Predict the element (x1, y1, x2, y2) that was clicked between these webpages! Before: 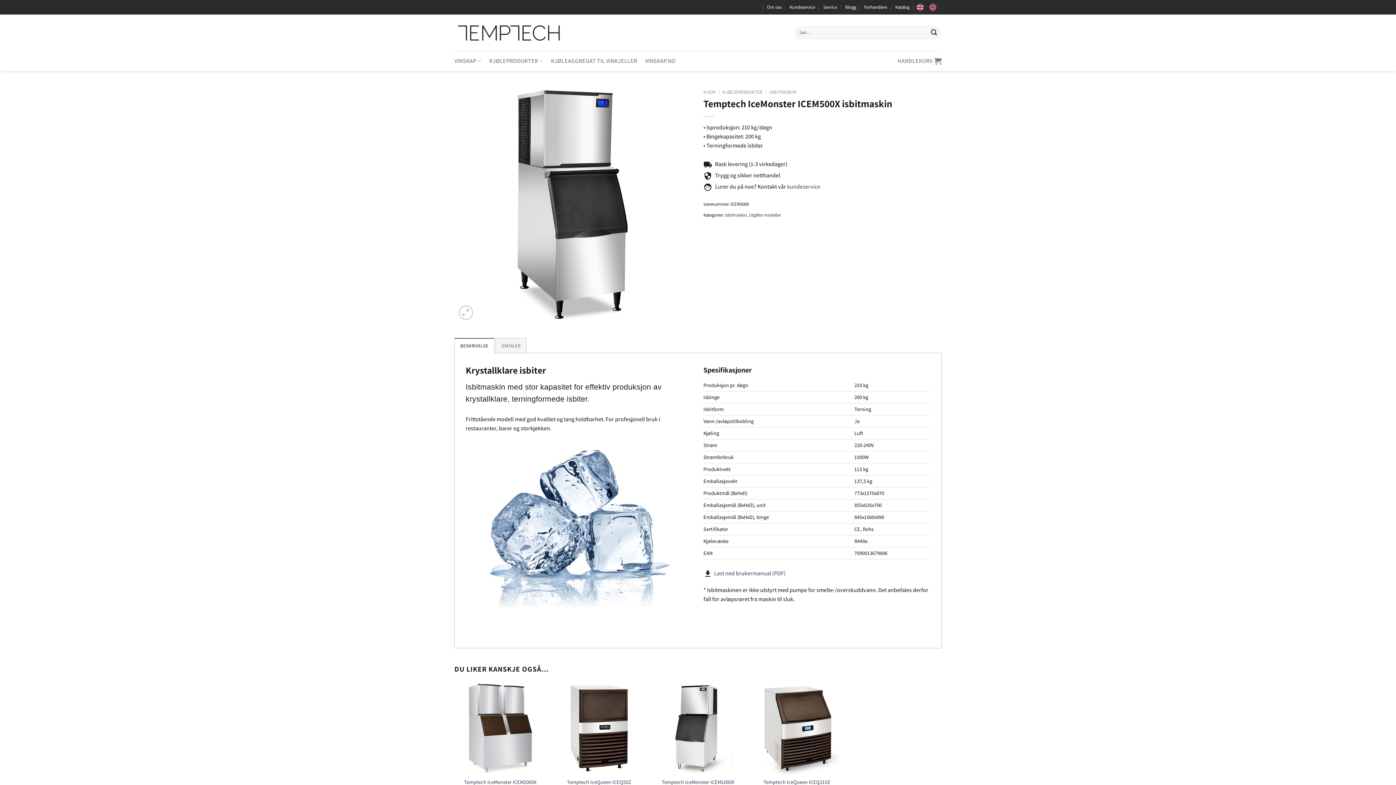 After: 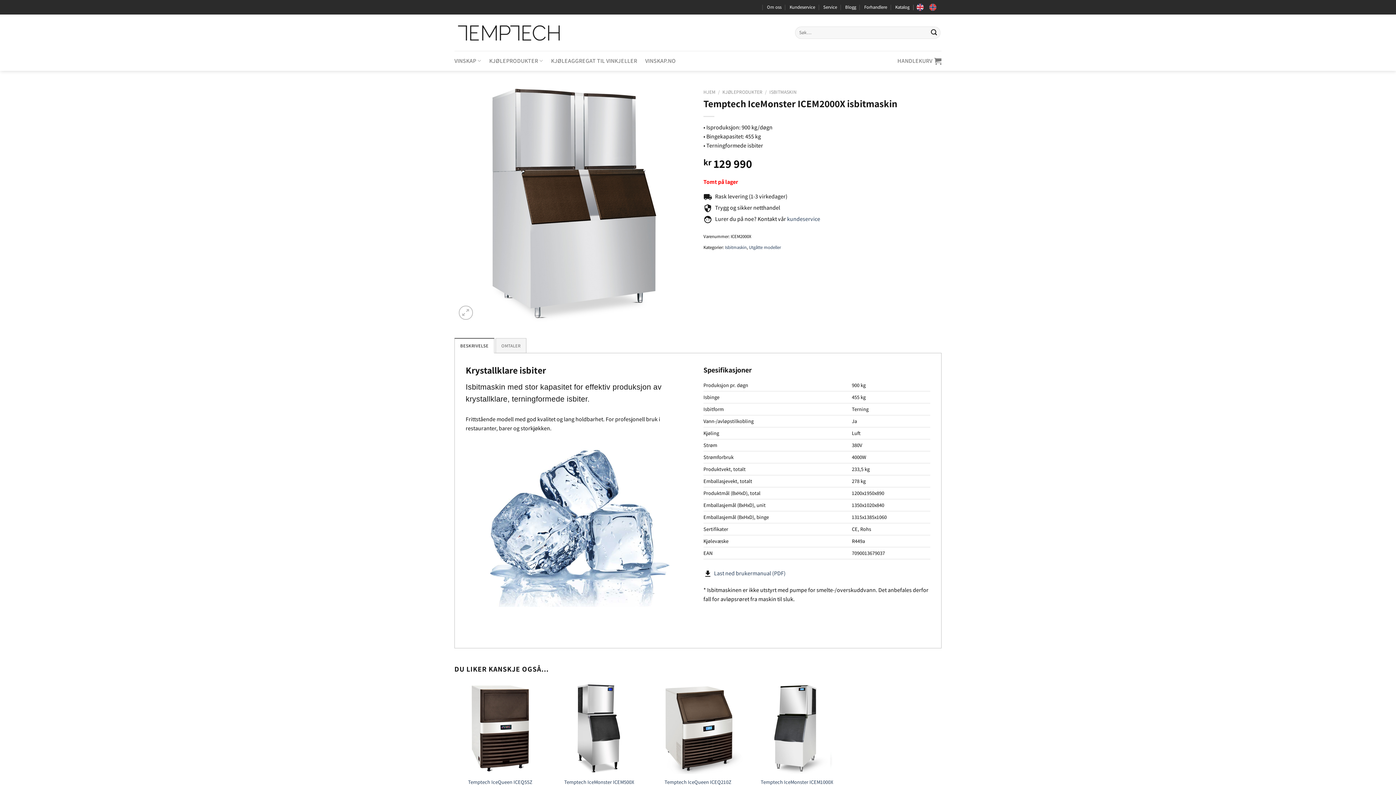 Action: bbox: (454, 682, 546, 774) label: Temptech IceMonster ICEM2000X isbitmaskin